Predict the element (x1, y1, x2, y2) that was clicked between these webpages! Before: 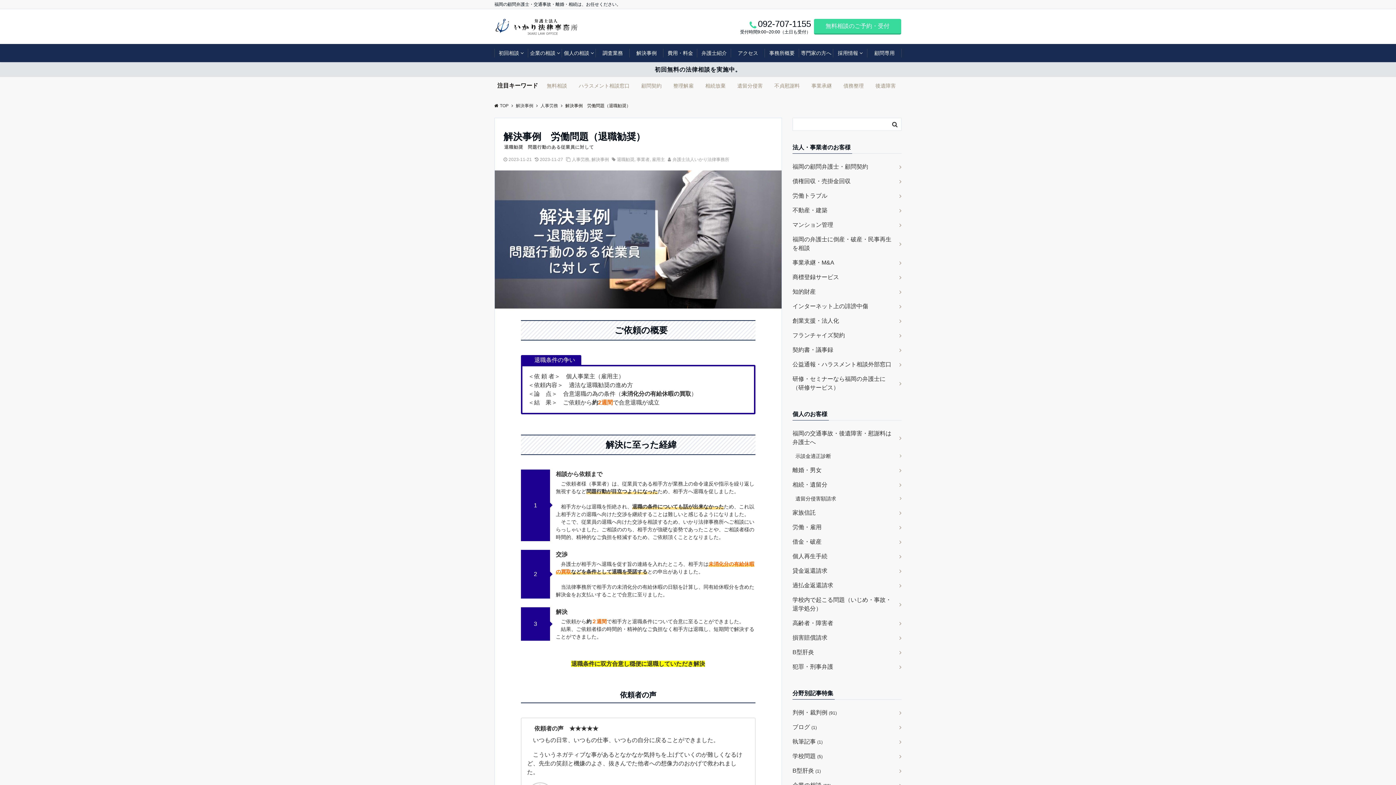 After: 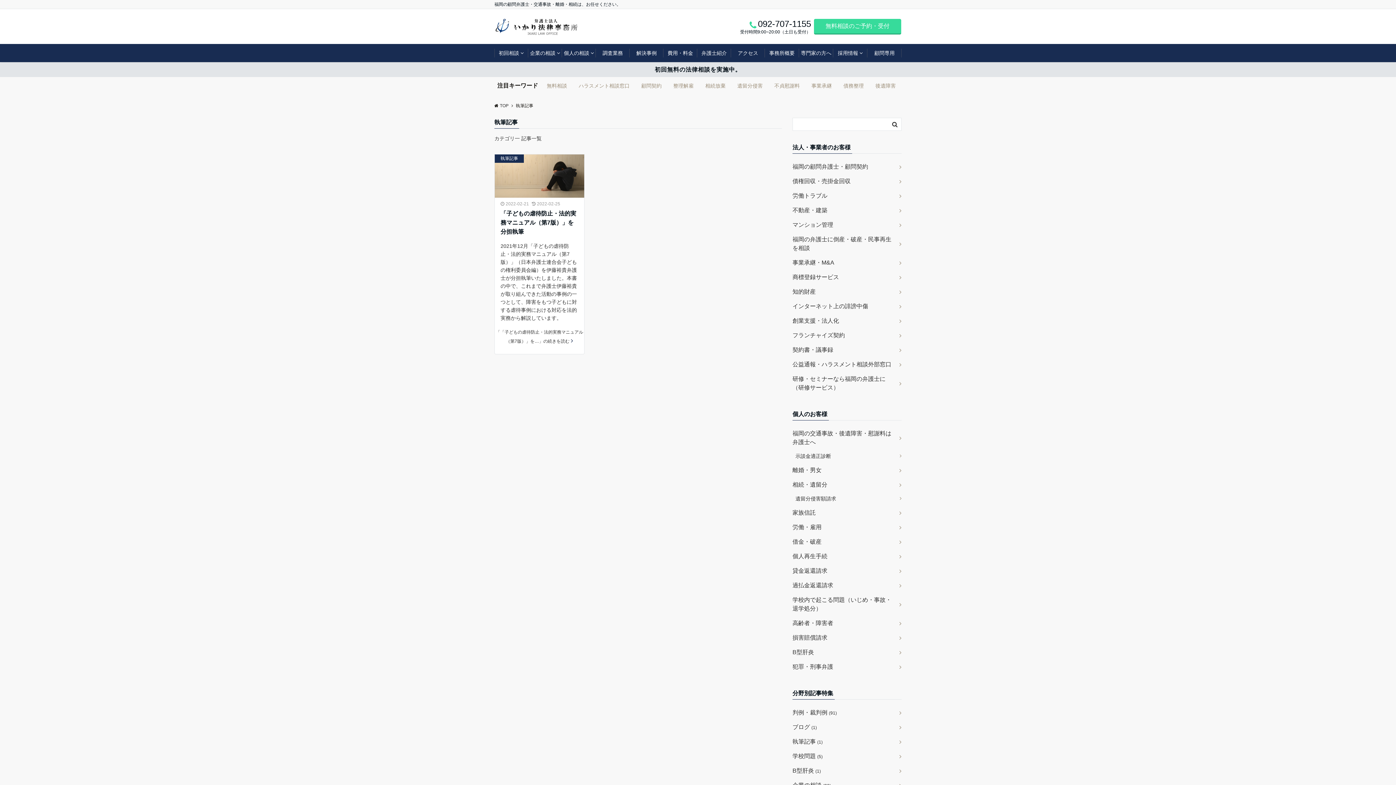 Action: bbox: (792, 734, 901, 749) label: 執筆記事 (1)